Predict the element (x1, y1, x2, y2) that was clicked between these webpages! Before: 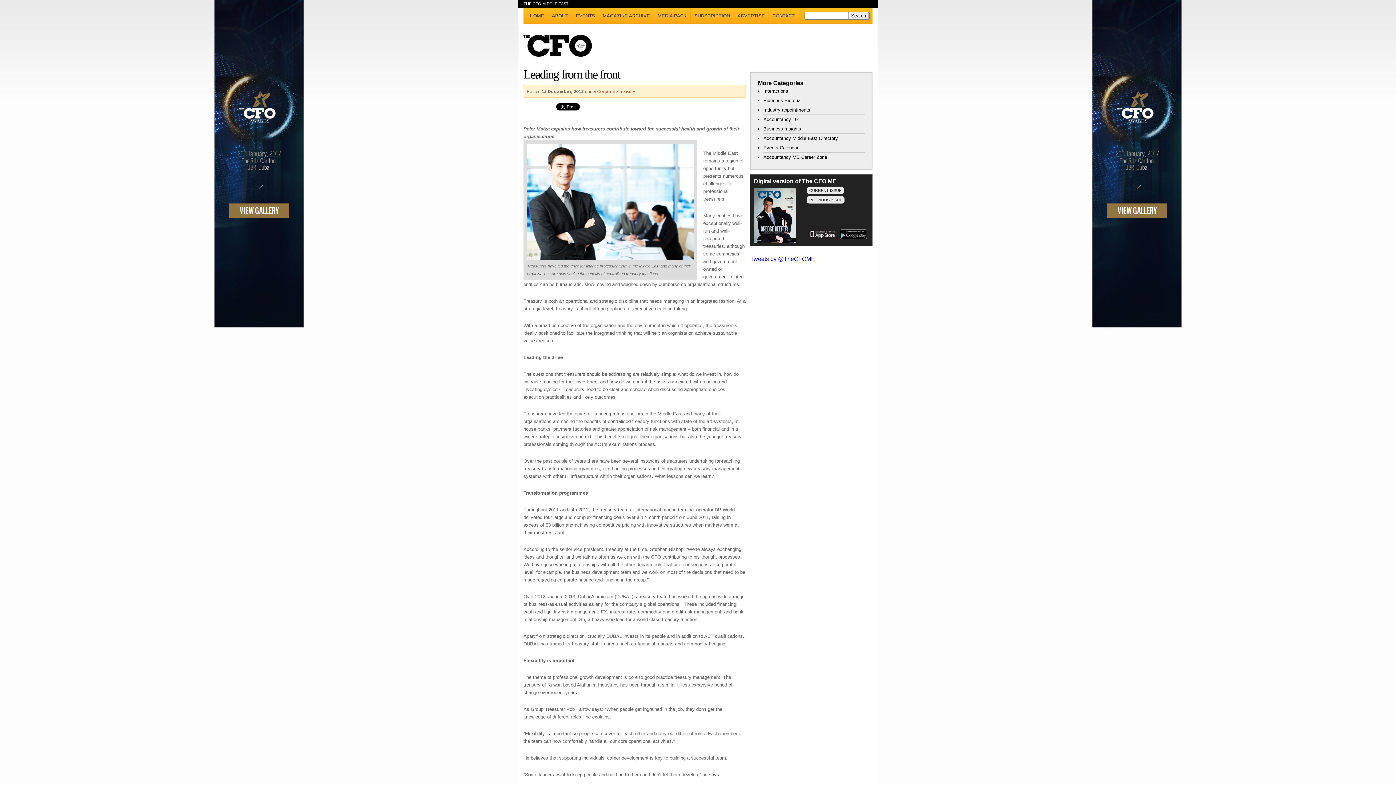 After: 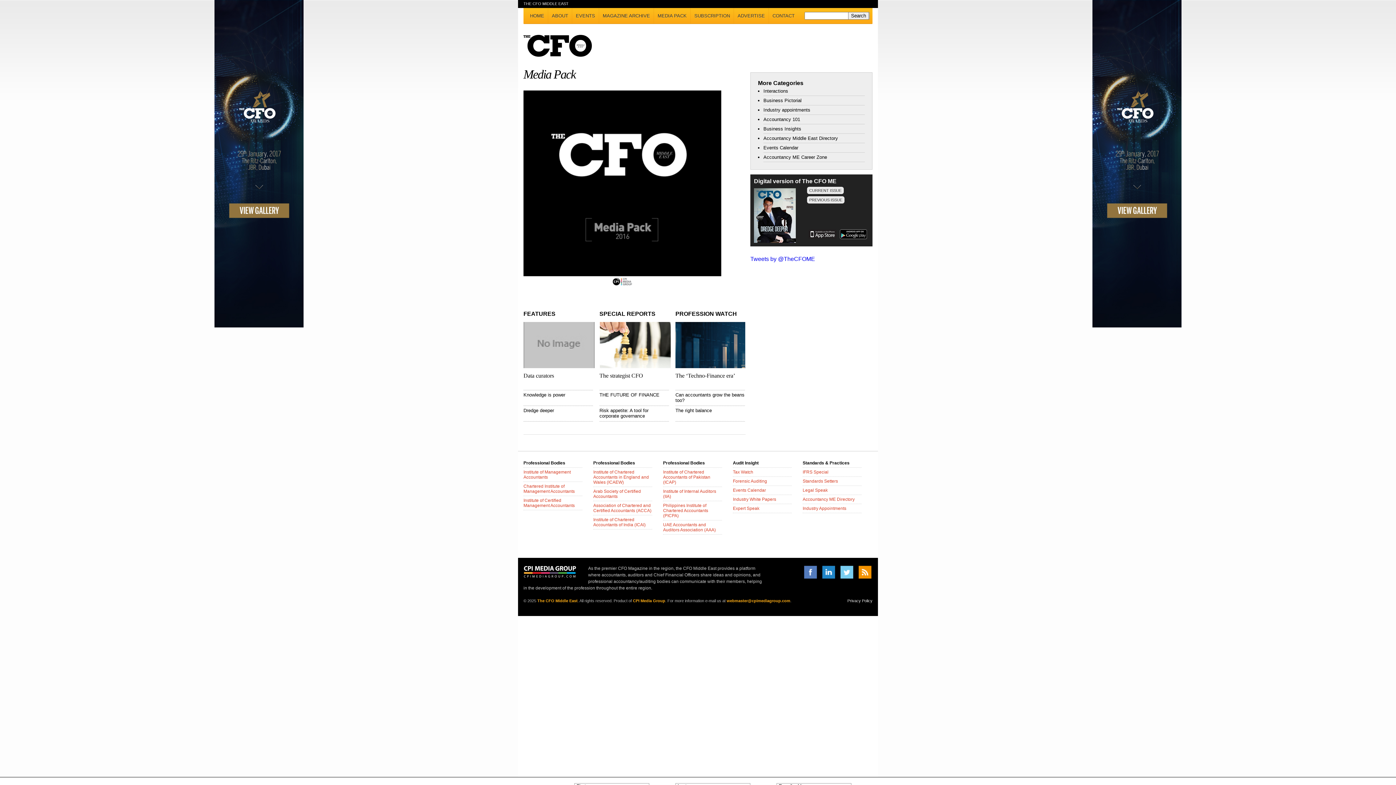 Action: label: MEDIA PACK bbox: (657, 13, 686, 18)